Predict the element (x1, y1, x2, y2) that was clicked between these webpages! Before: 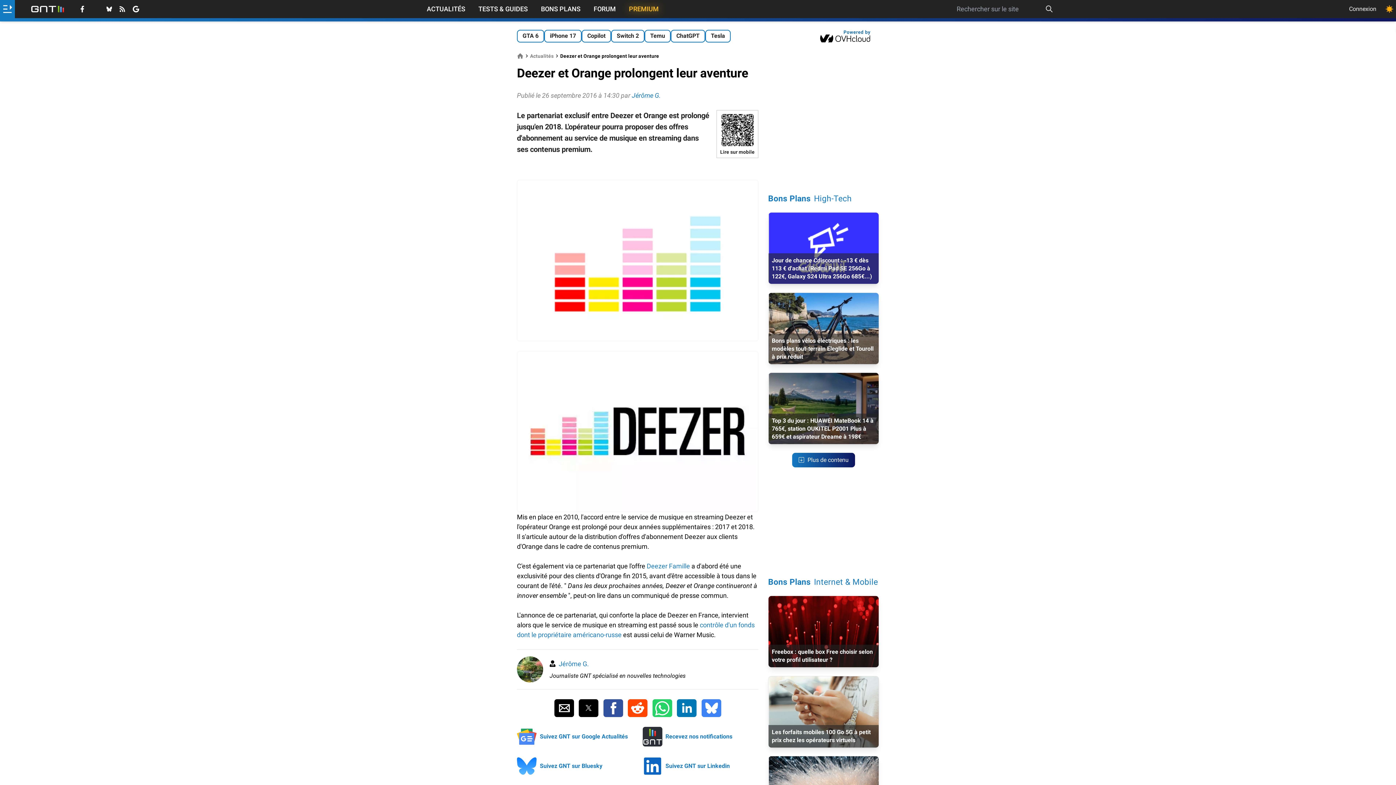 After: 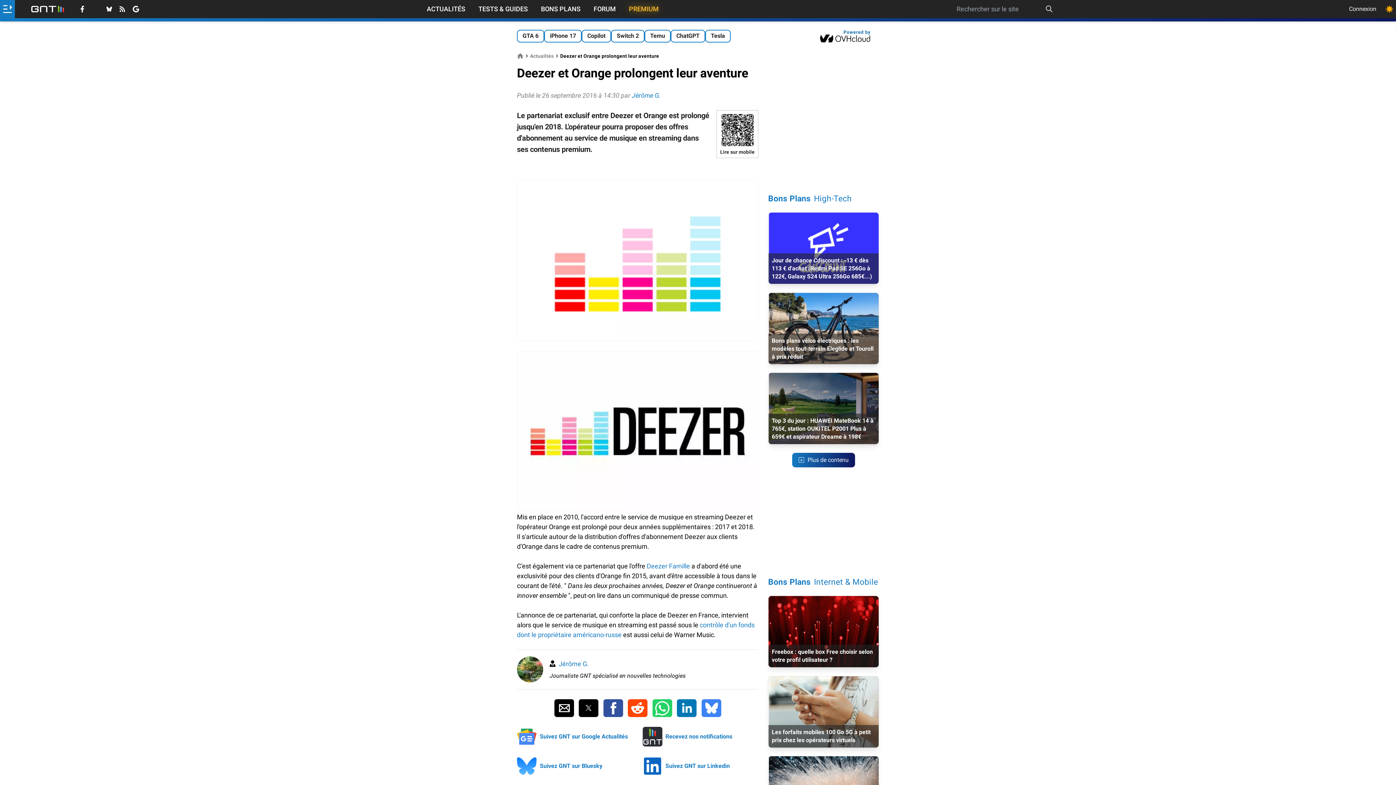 Action: label: Recevez nos notifications bbox: (665, 733, 732, 741)